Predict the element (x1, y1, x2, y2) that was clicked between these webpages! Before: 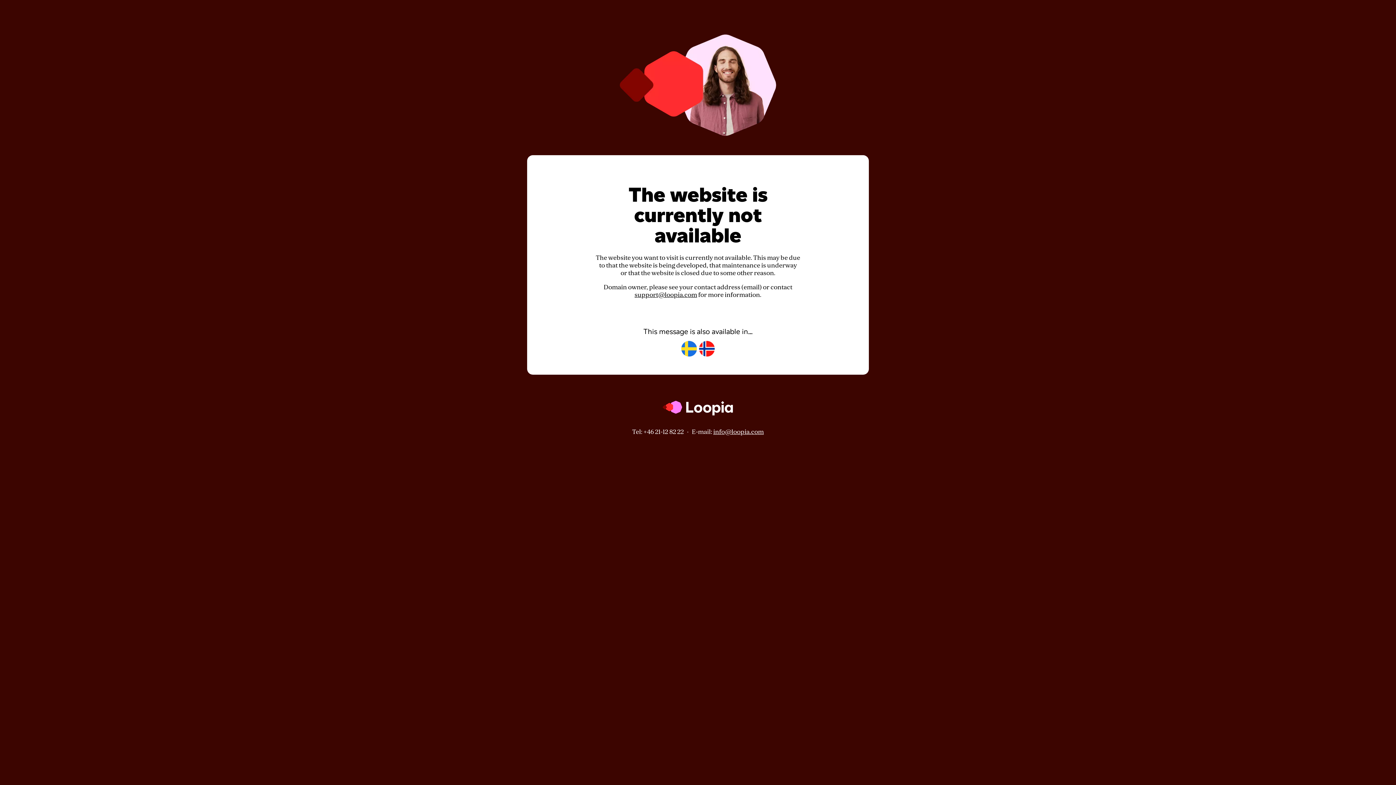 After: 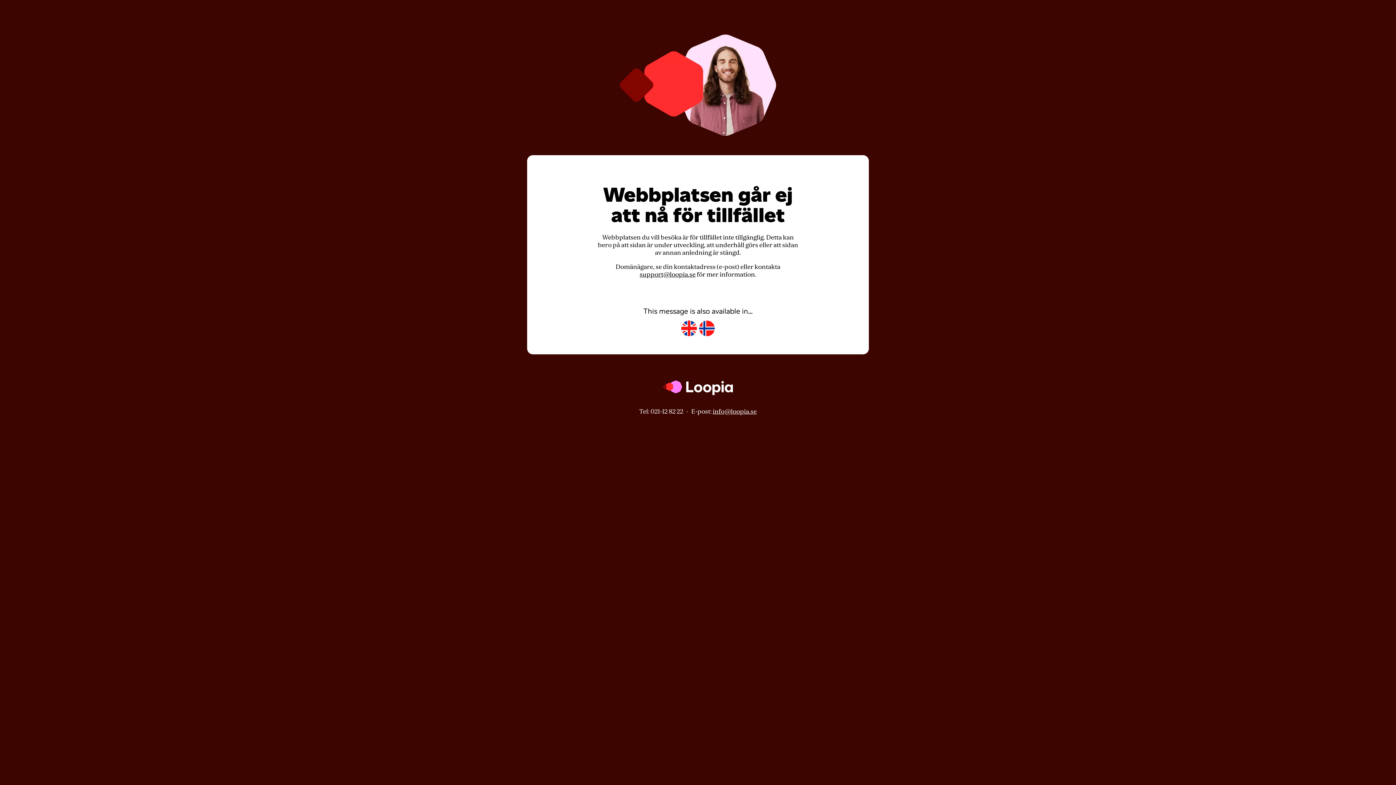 Action: bbox: (681, 341, 697, 357)